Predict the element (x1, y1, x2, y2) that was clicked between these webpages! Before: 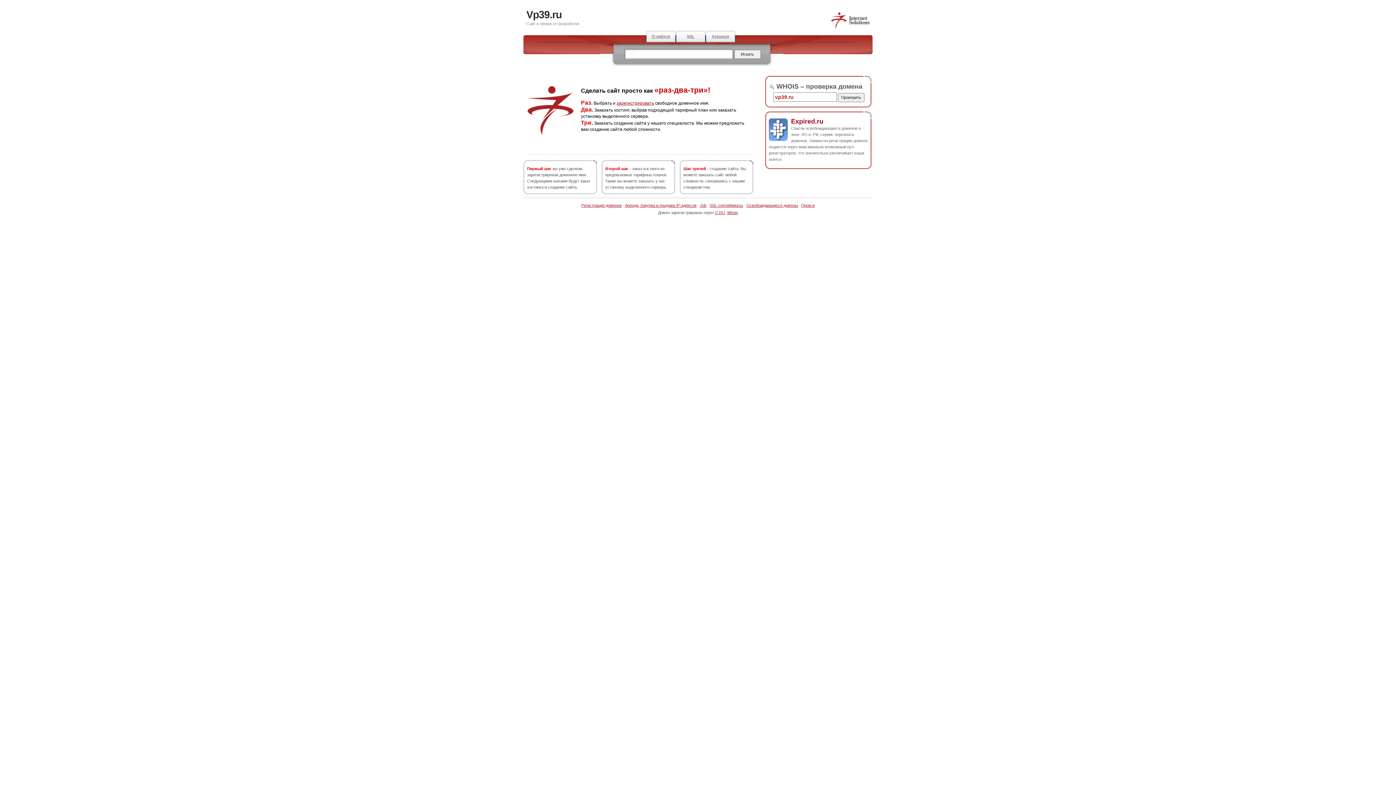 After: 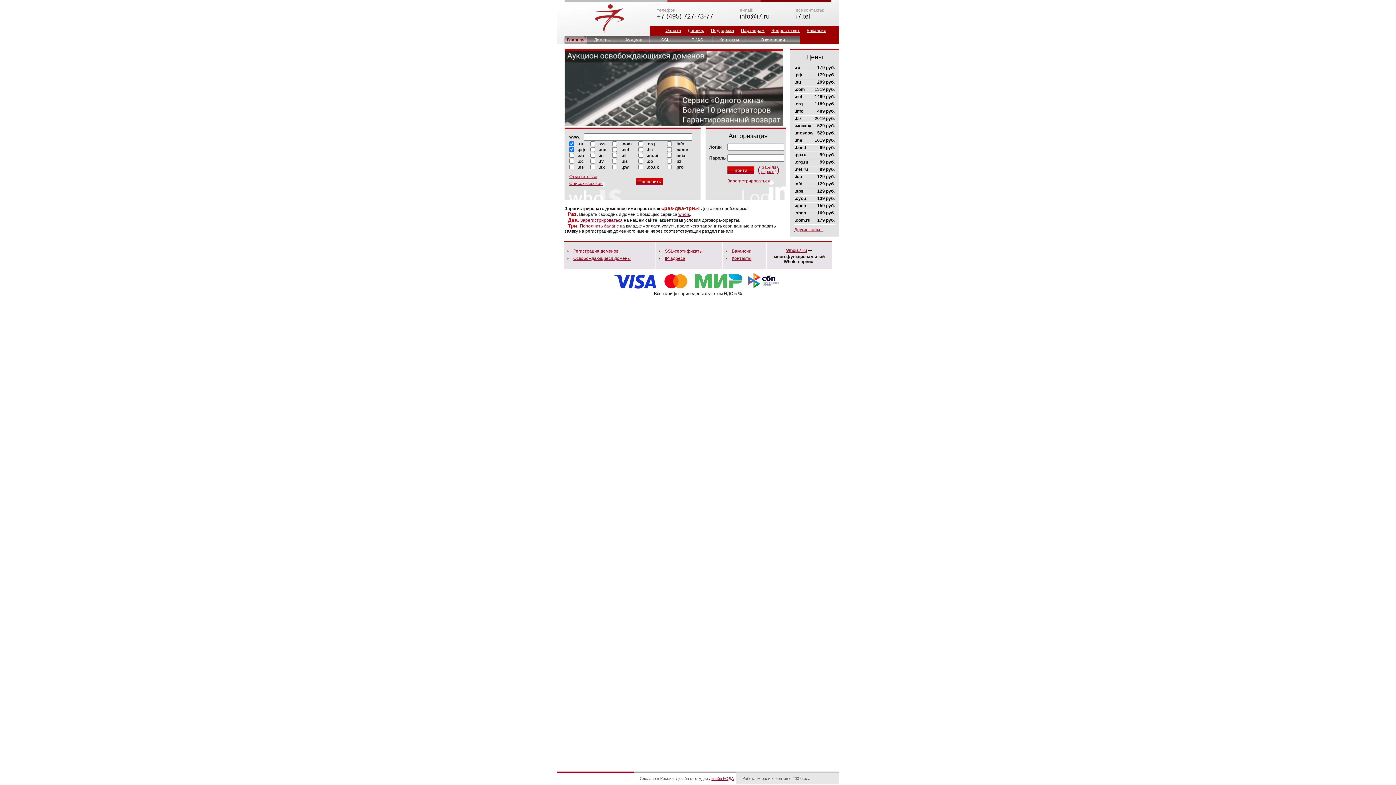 Action: bbox: (830, 25, 870, 29)